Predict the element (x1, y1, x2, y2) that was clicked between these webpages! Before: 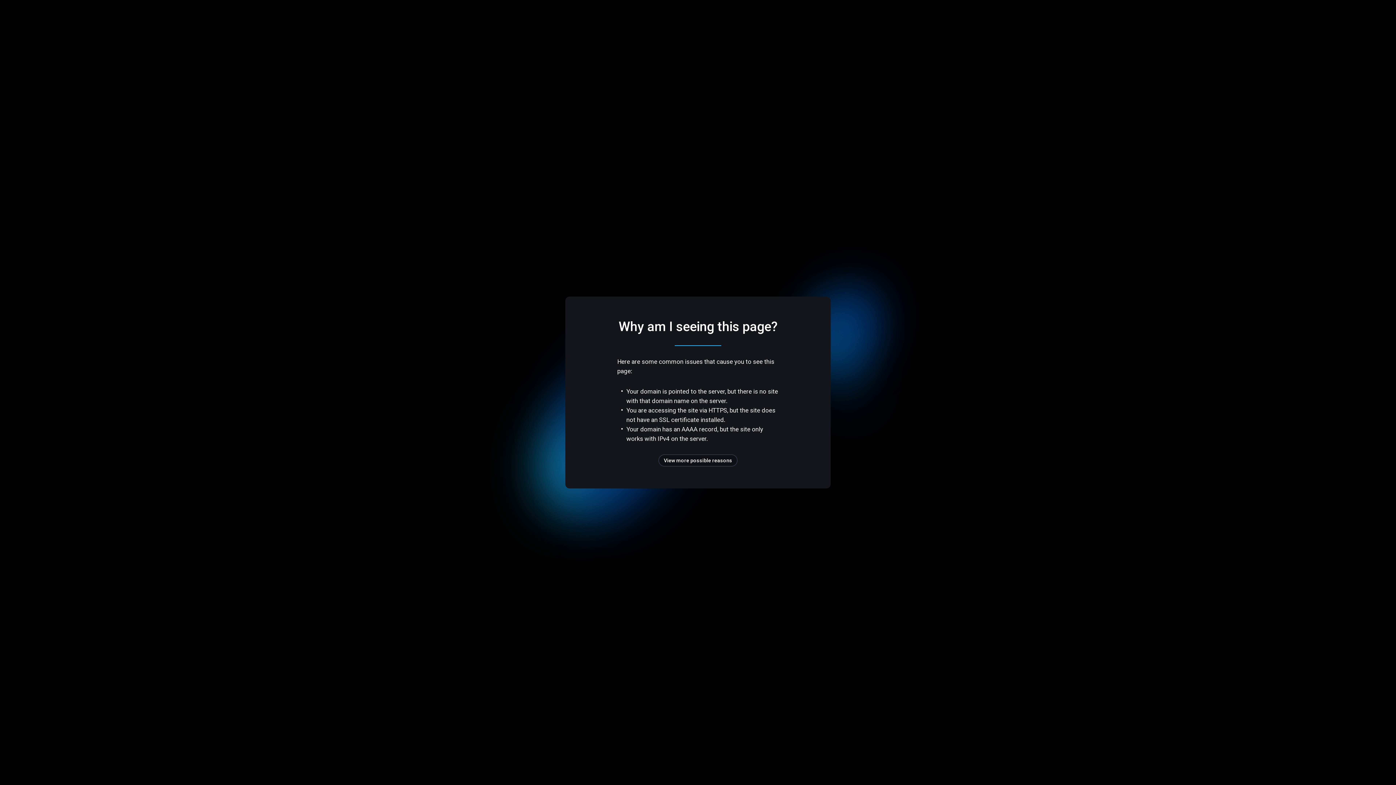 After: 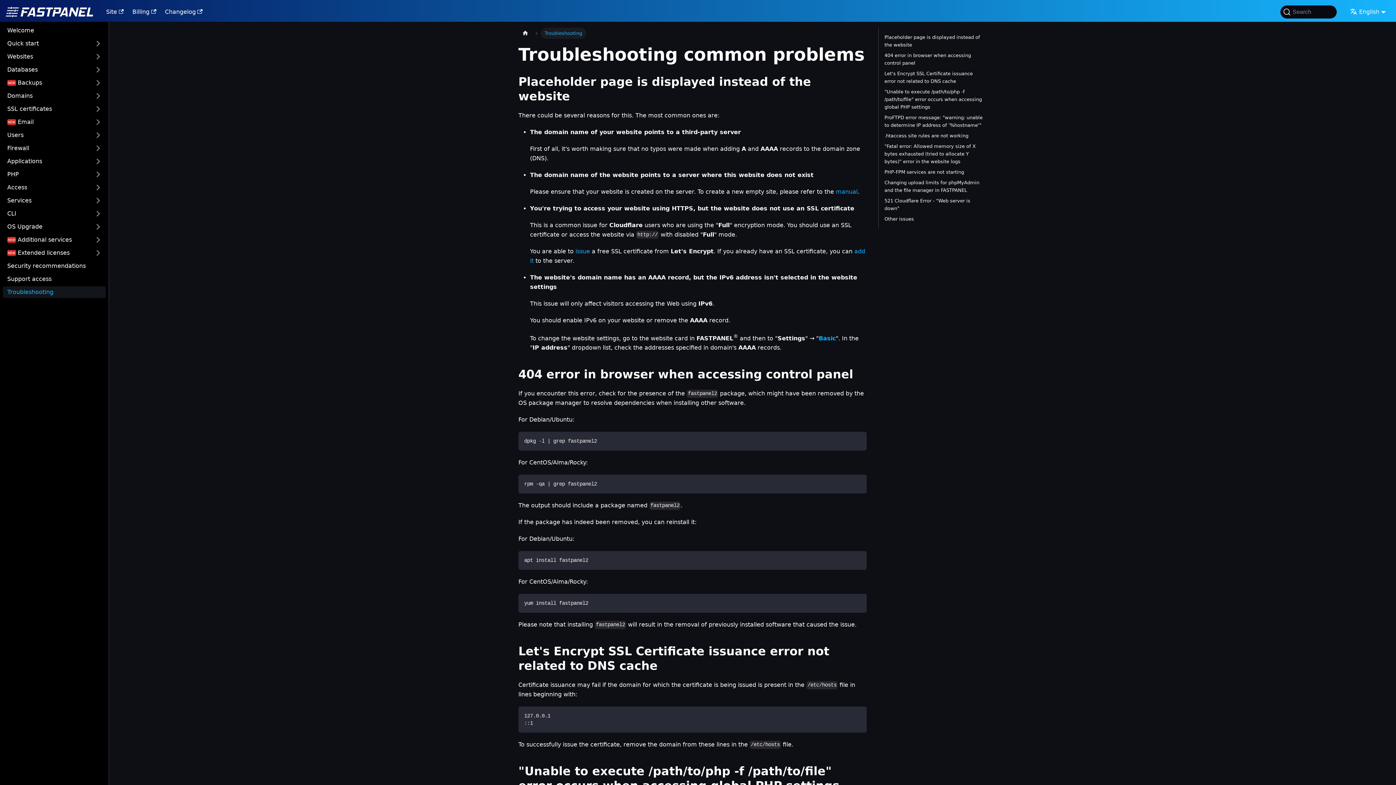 Action: label: View more possible reasons bbox: (658, 454, 737, 466)